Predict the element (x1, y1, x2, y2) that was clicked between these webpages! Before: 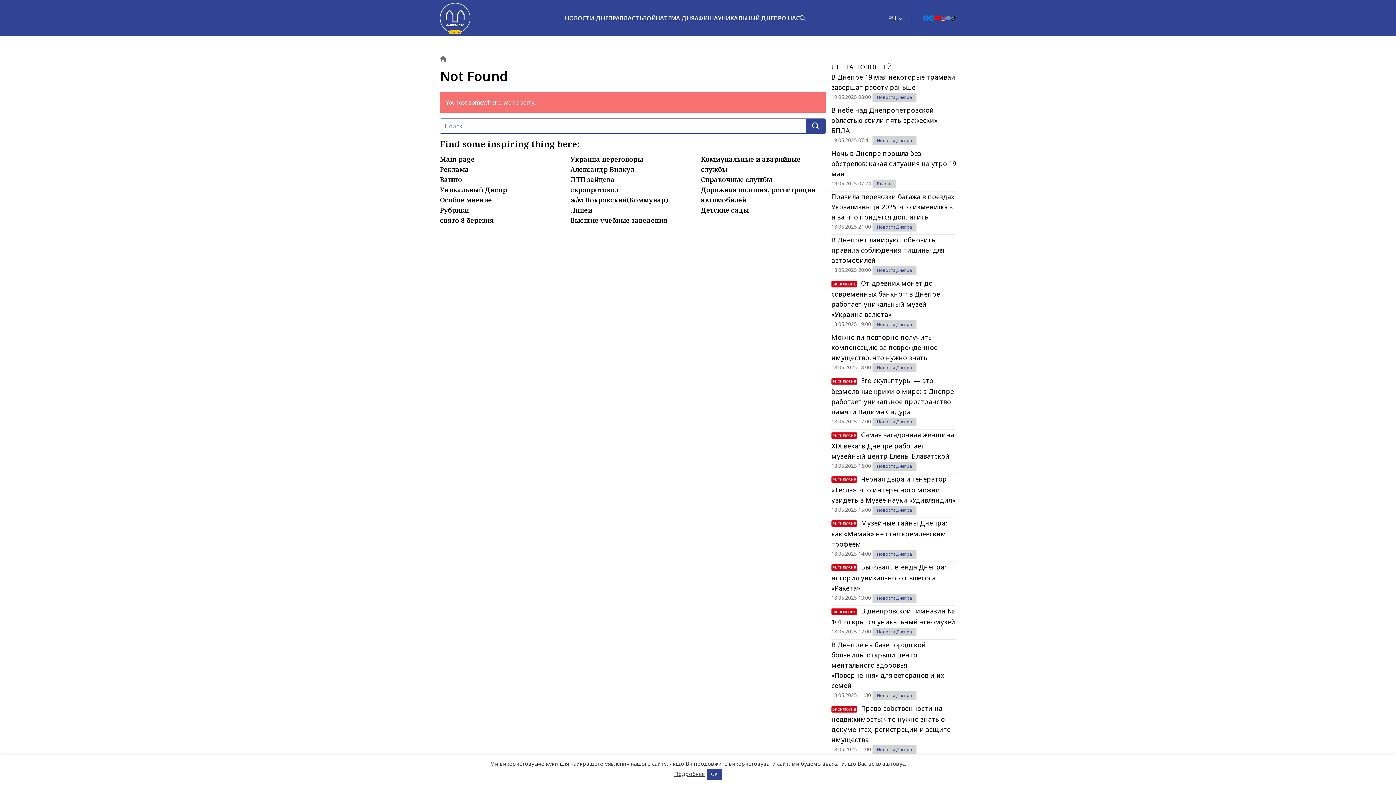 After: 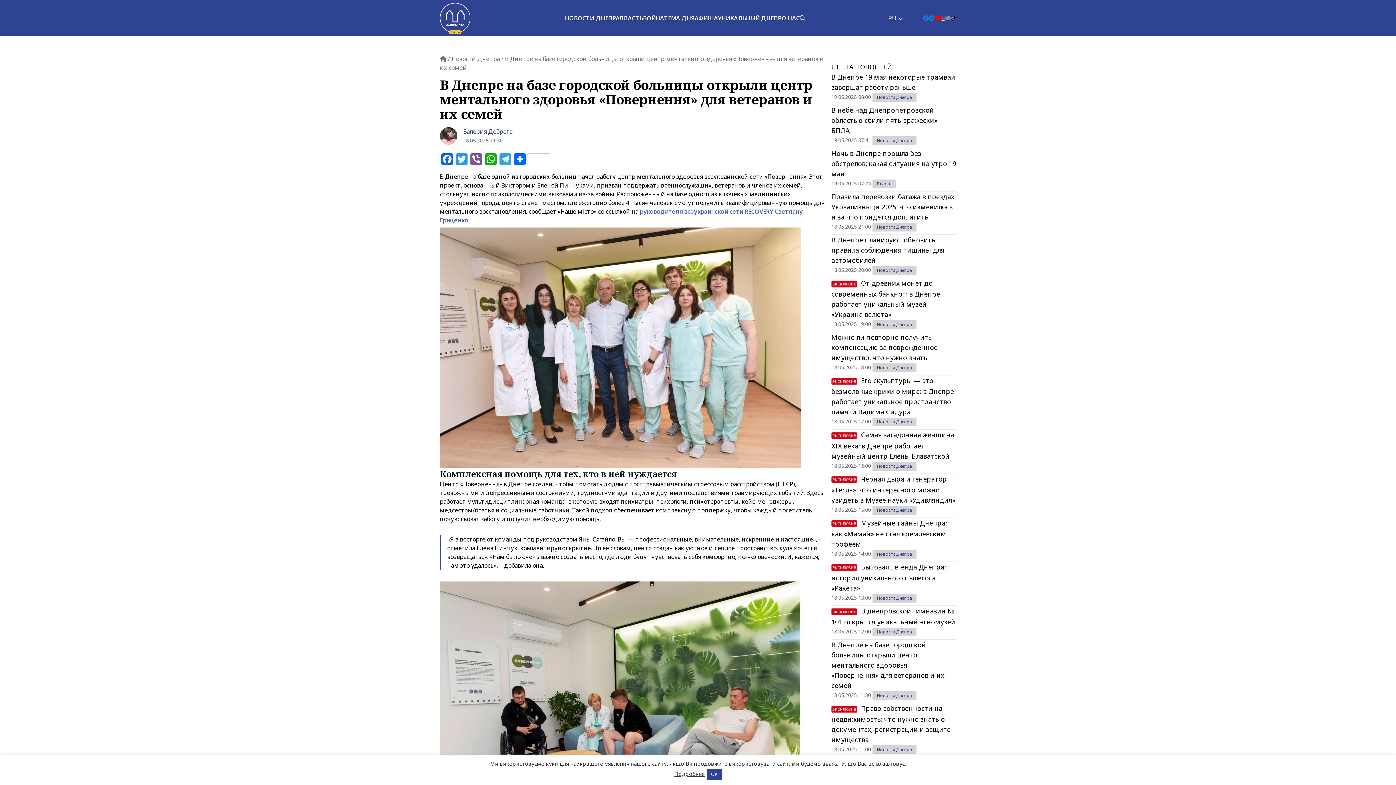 Action: label: В Днепре на базе городской больницы открыли центр ментального здоровья «Повернення» для ветеранов и их семей bbox: (831, 640, 956, 690)